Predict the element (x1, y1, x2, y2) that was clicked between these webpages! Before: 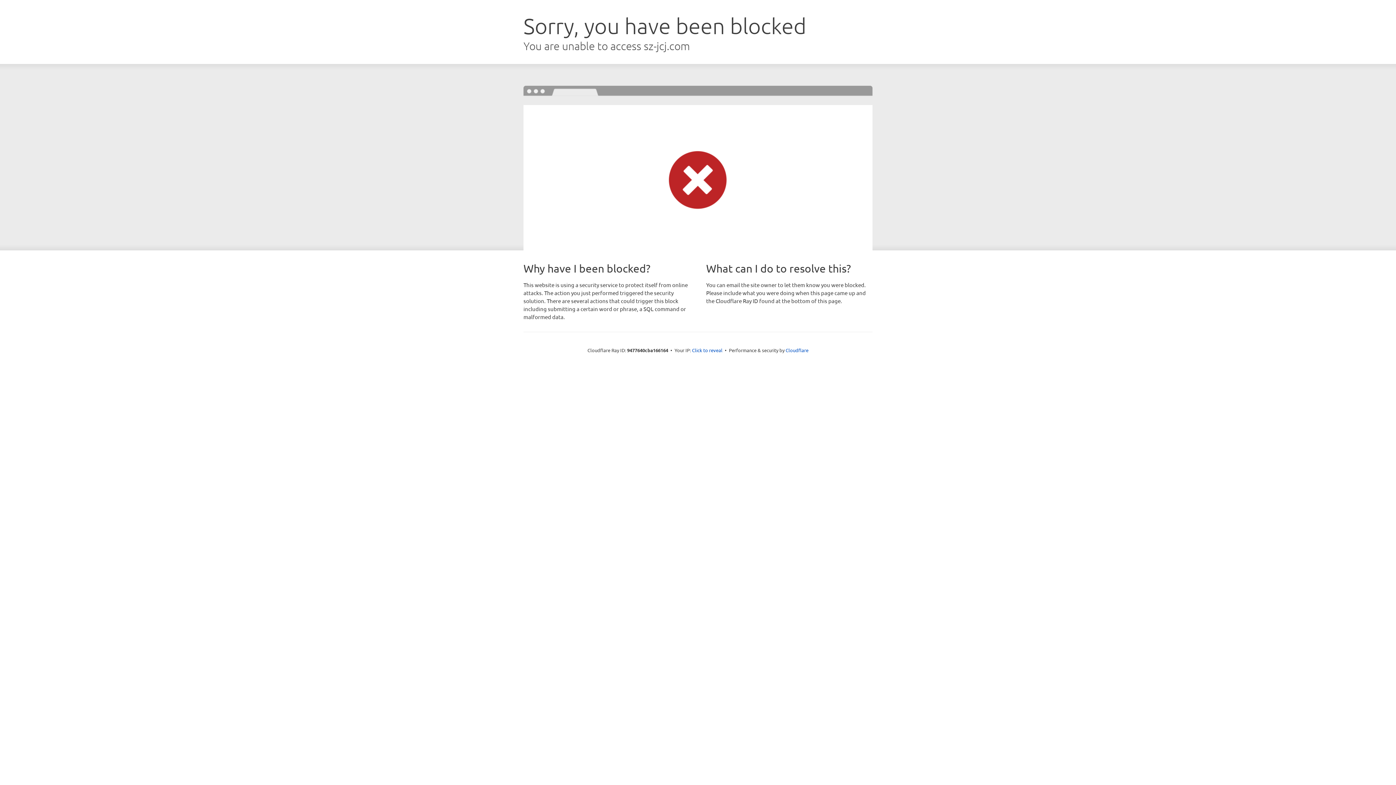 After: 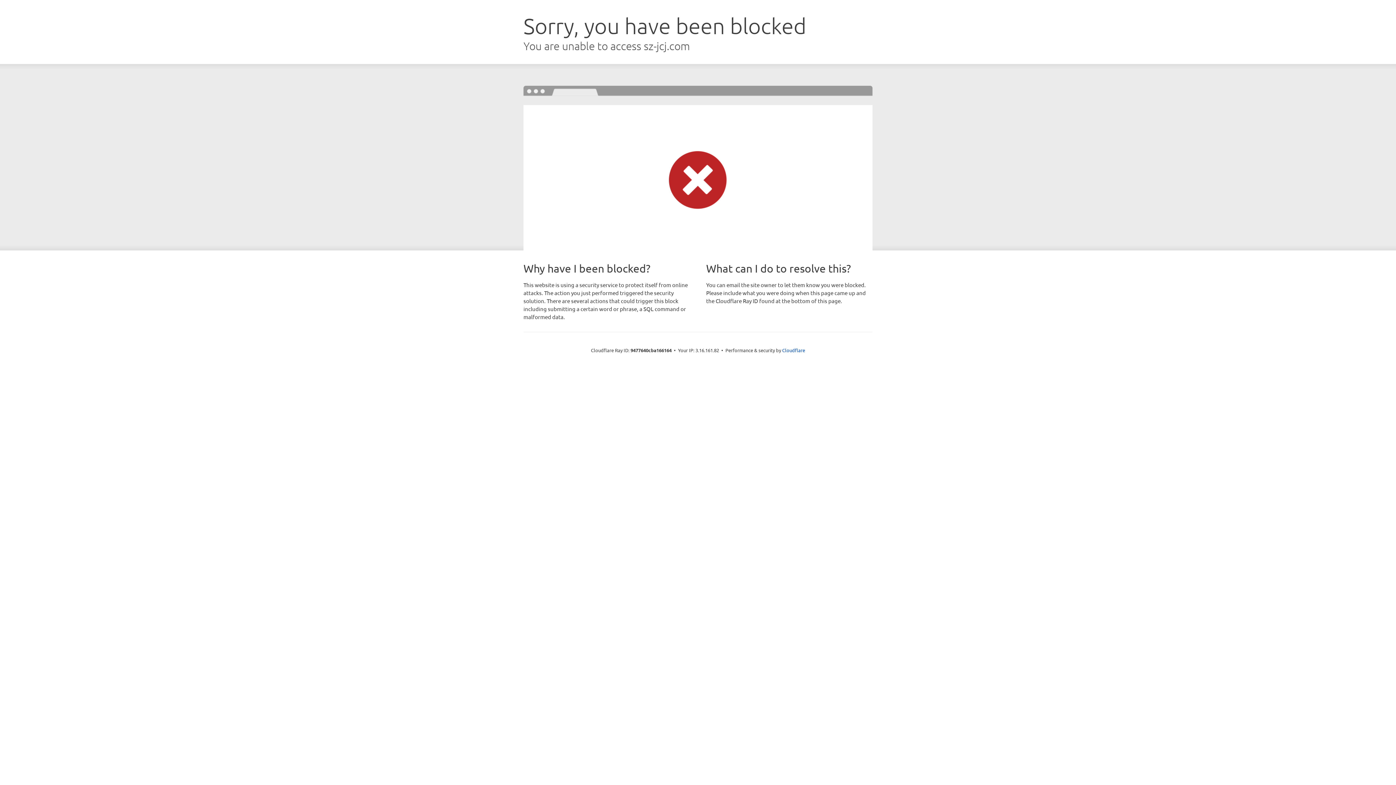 Action: bbox: (692, 346, 722, 353) label: Click to reveal